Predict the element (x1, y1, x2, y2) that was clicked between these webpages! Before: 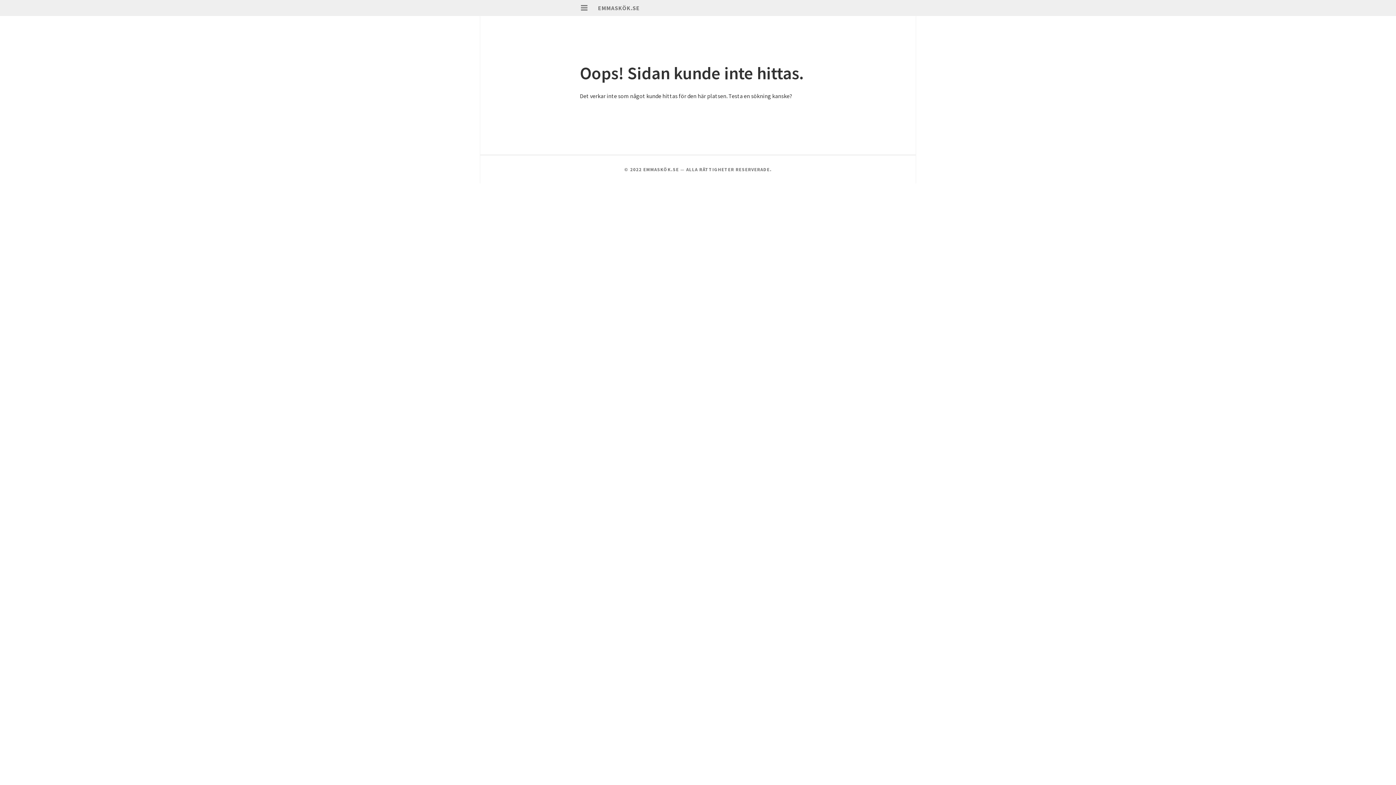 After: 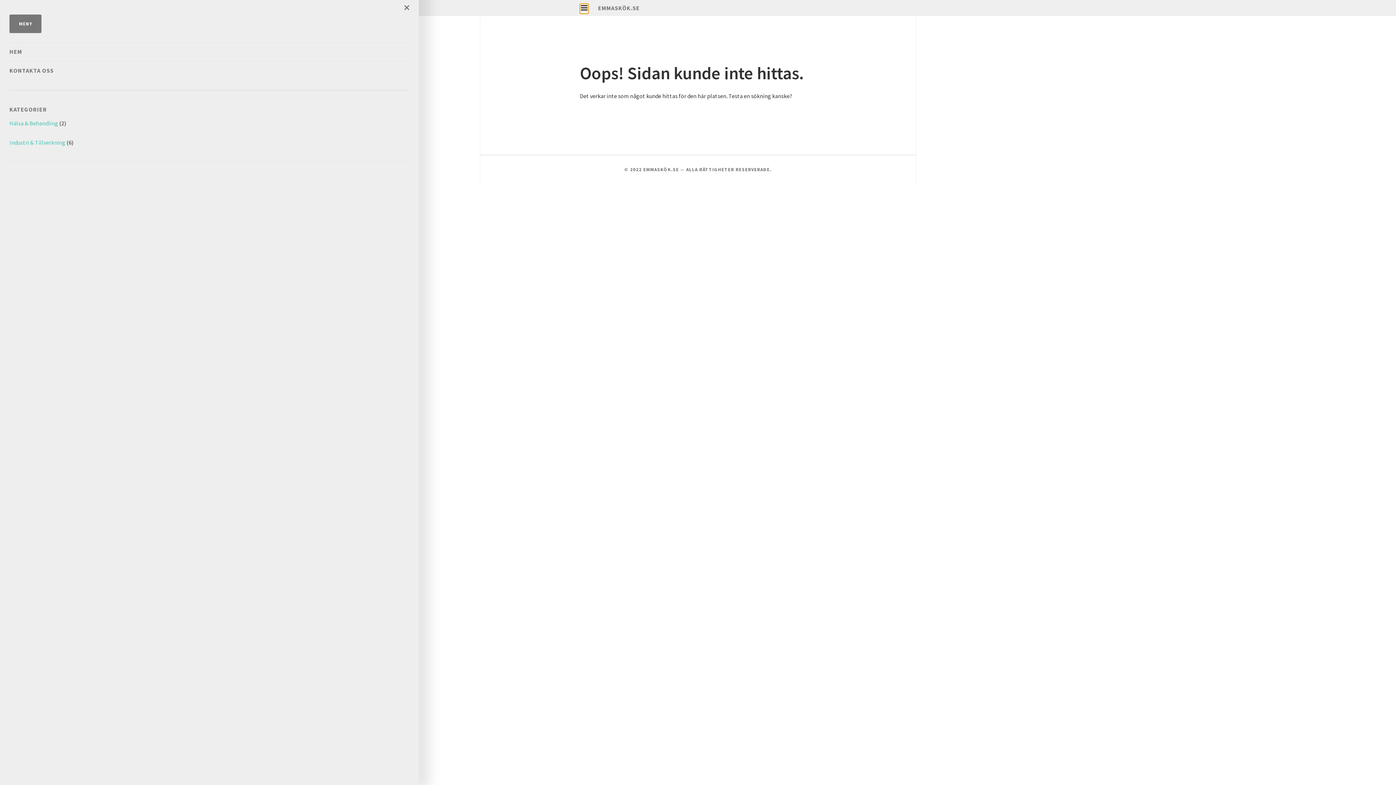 Action: bbox: (580, 3, 588, 12) label: PRIMÄR MENY